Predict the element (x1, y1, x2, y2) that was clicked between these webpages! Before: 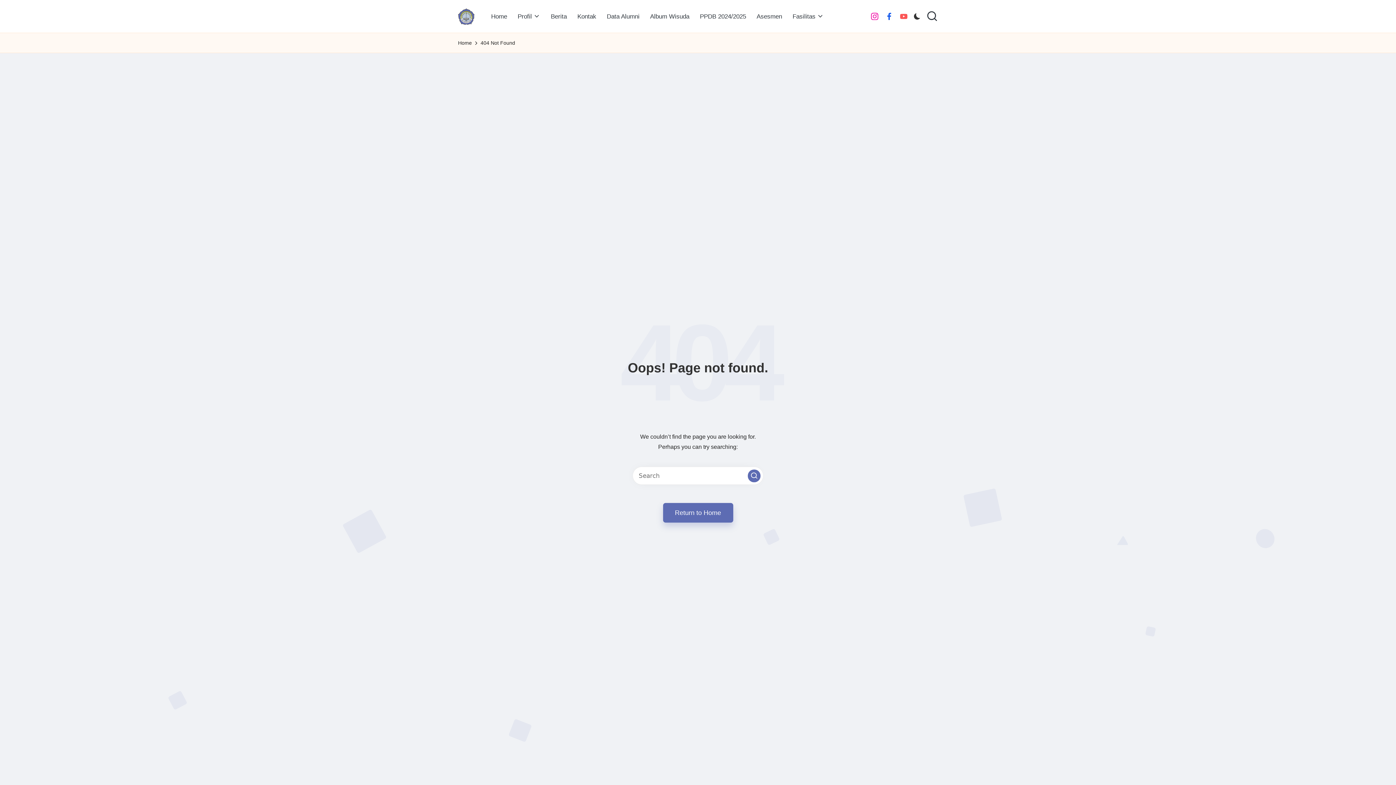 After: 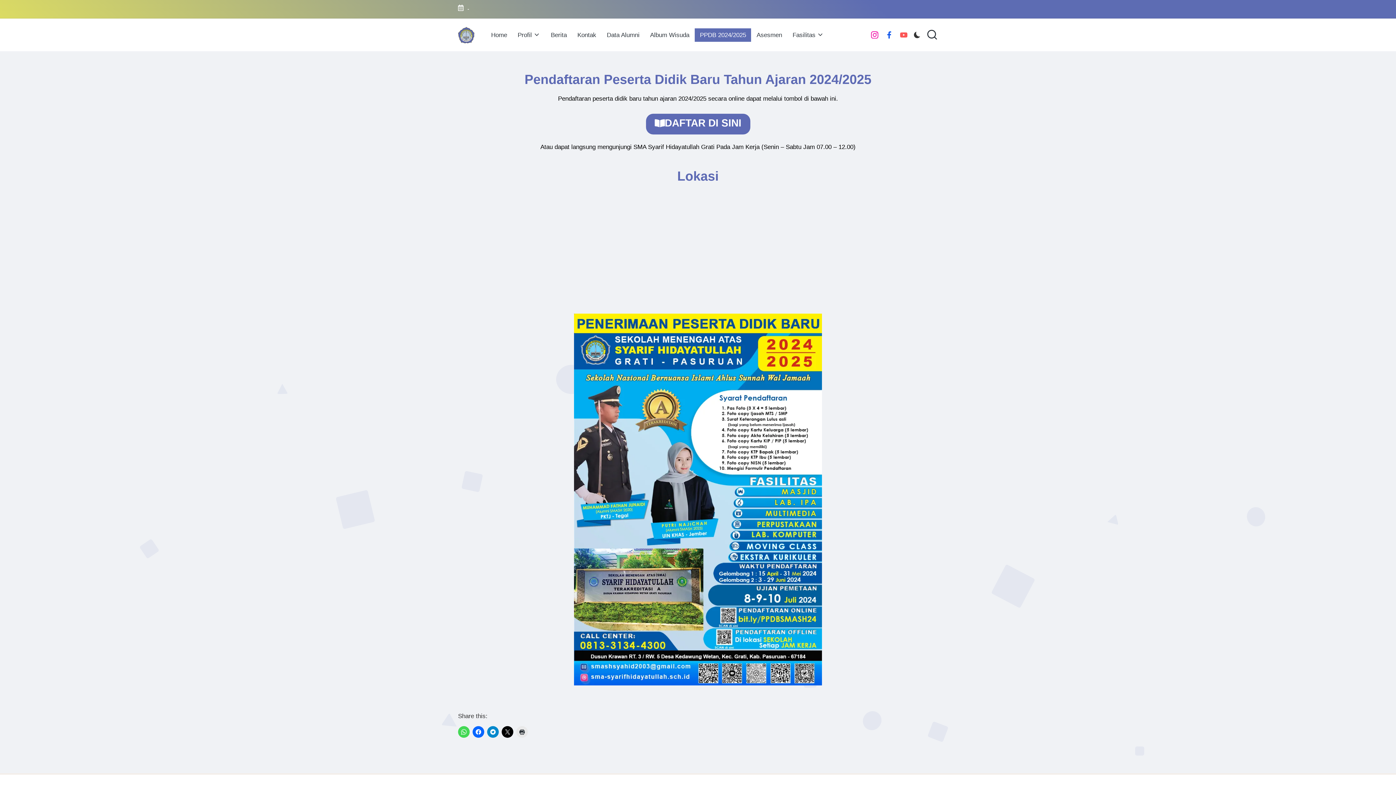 Action: label: PPDB 2024/2025 bbox: (694, 9, 751, 23)